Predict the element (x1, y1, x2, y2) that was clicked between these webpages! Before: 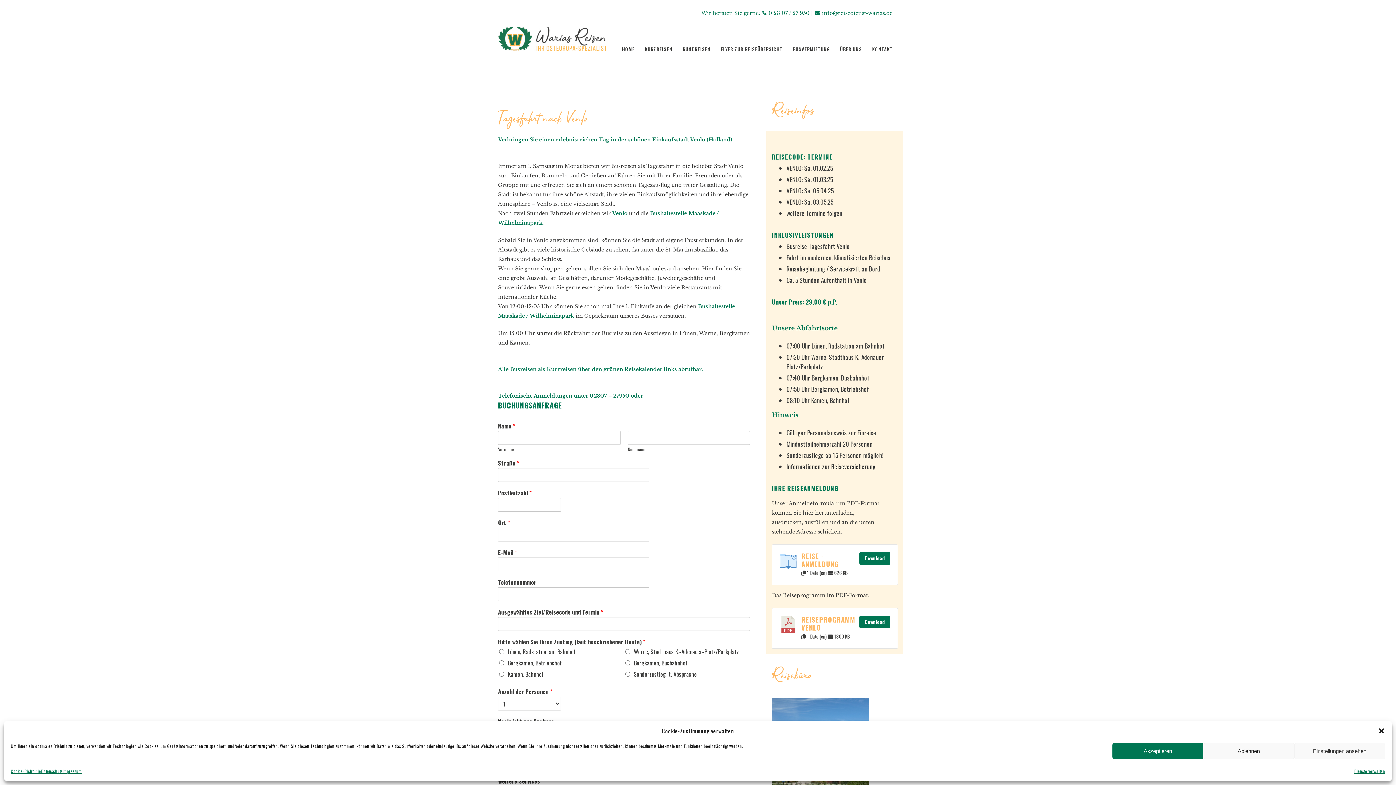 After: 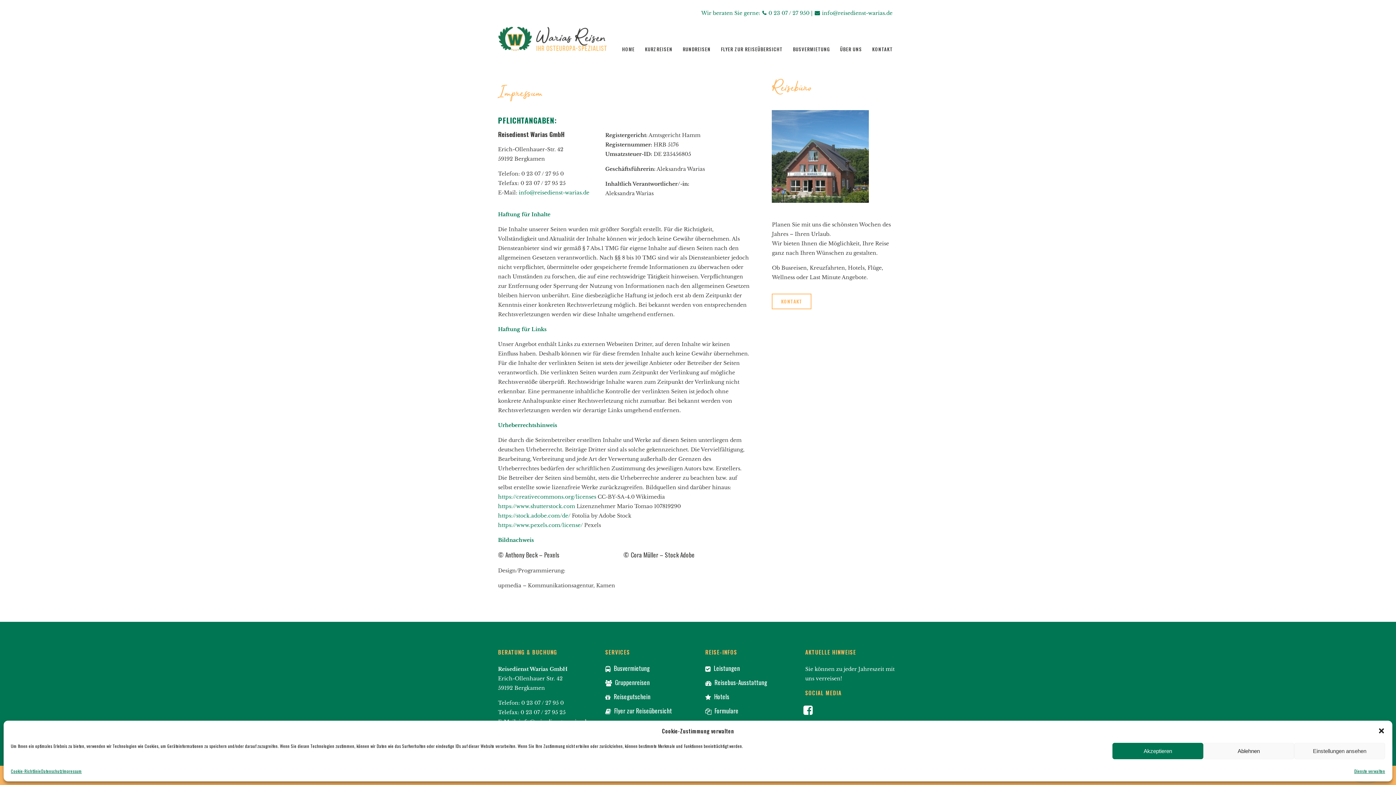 Action: label: Impressum bbox: (62, 766, 81, 776)